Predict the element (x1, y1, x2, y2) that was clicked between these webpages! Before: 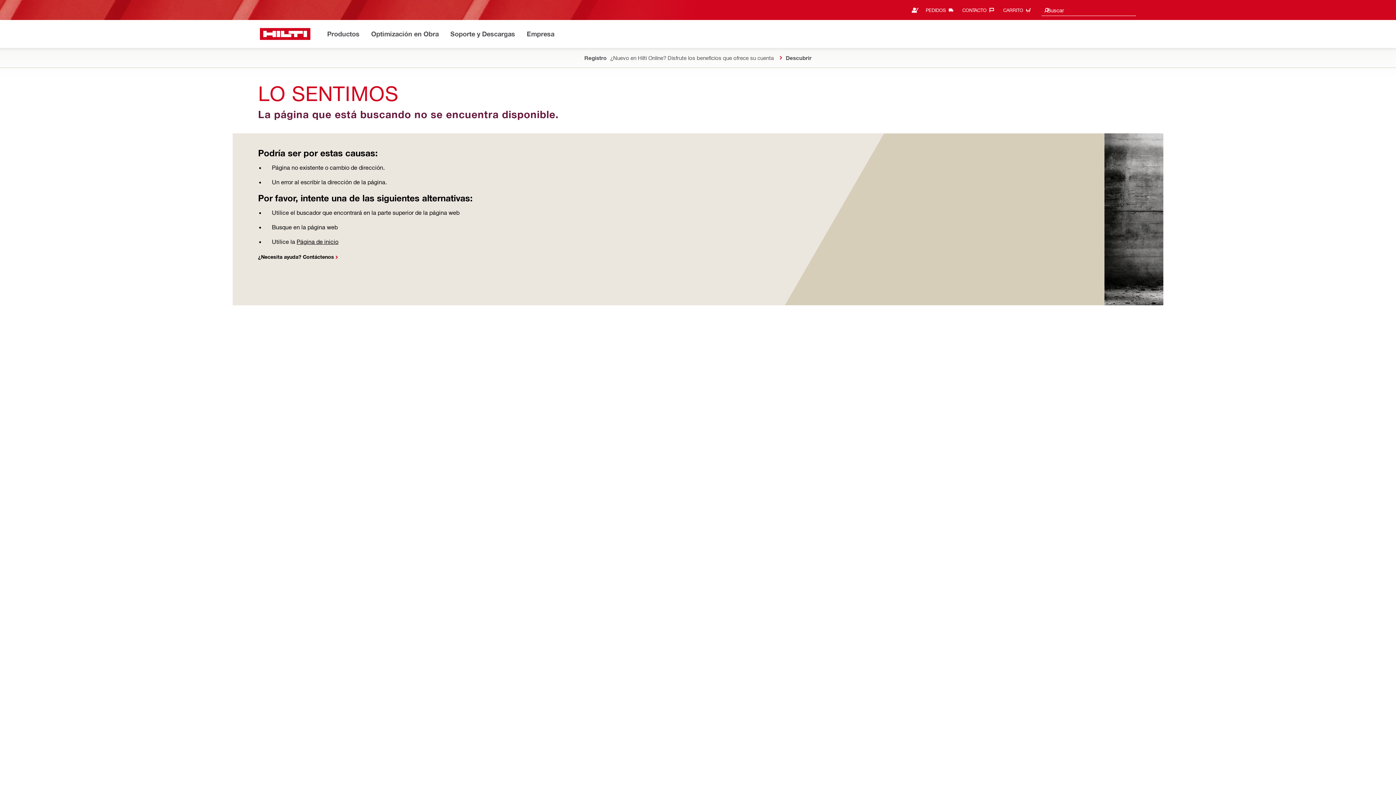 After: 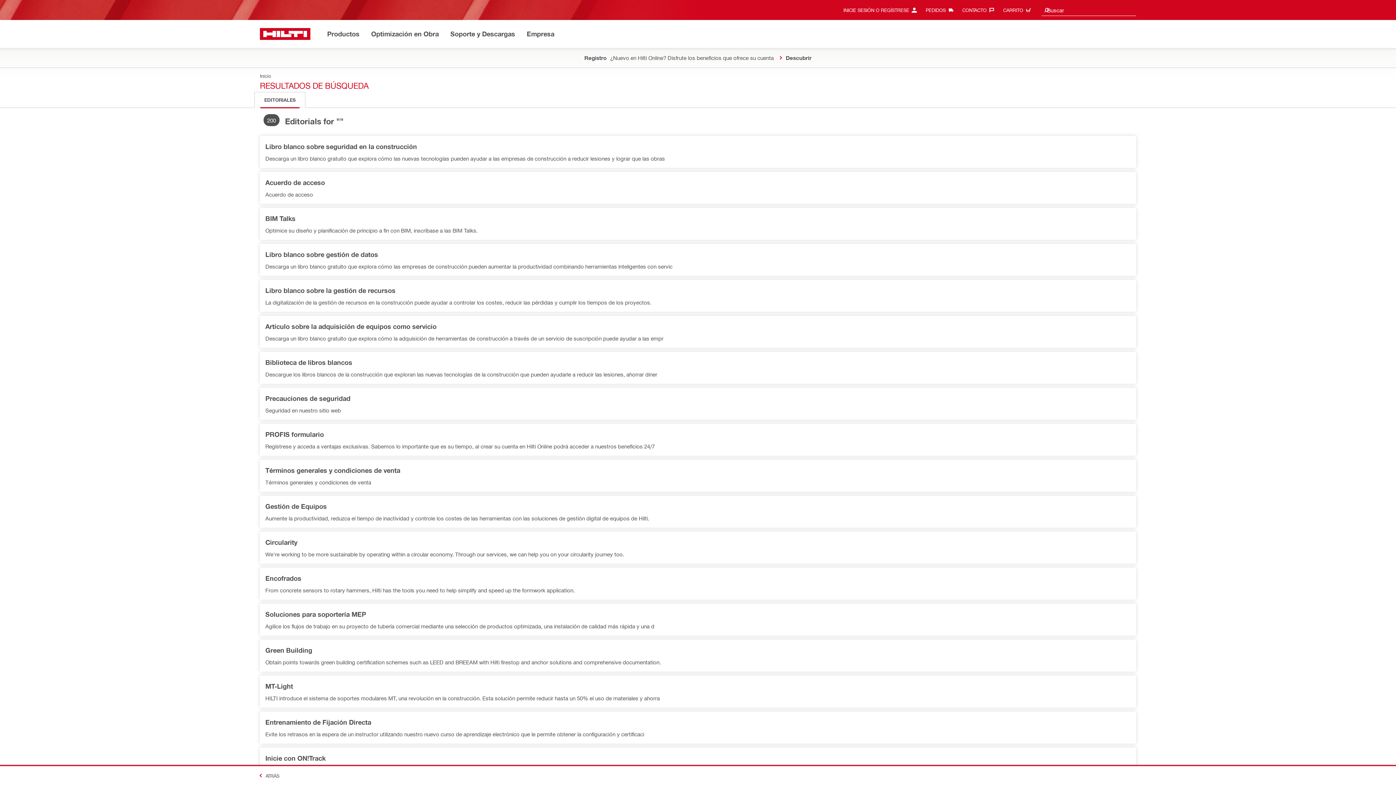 Action: bbox: (1043, 4, 1050, 16)